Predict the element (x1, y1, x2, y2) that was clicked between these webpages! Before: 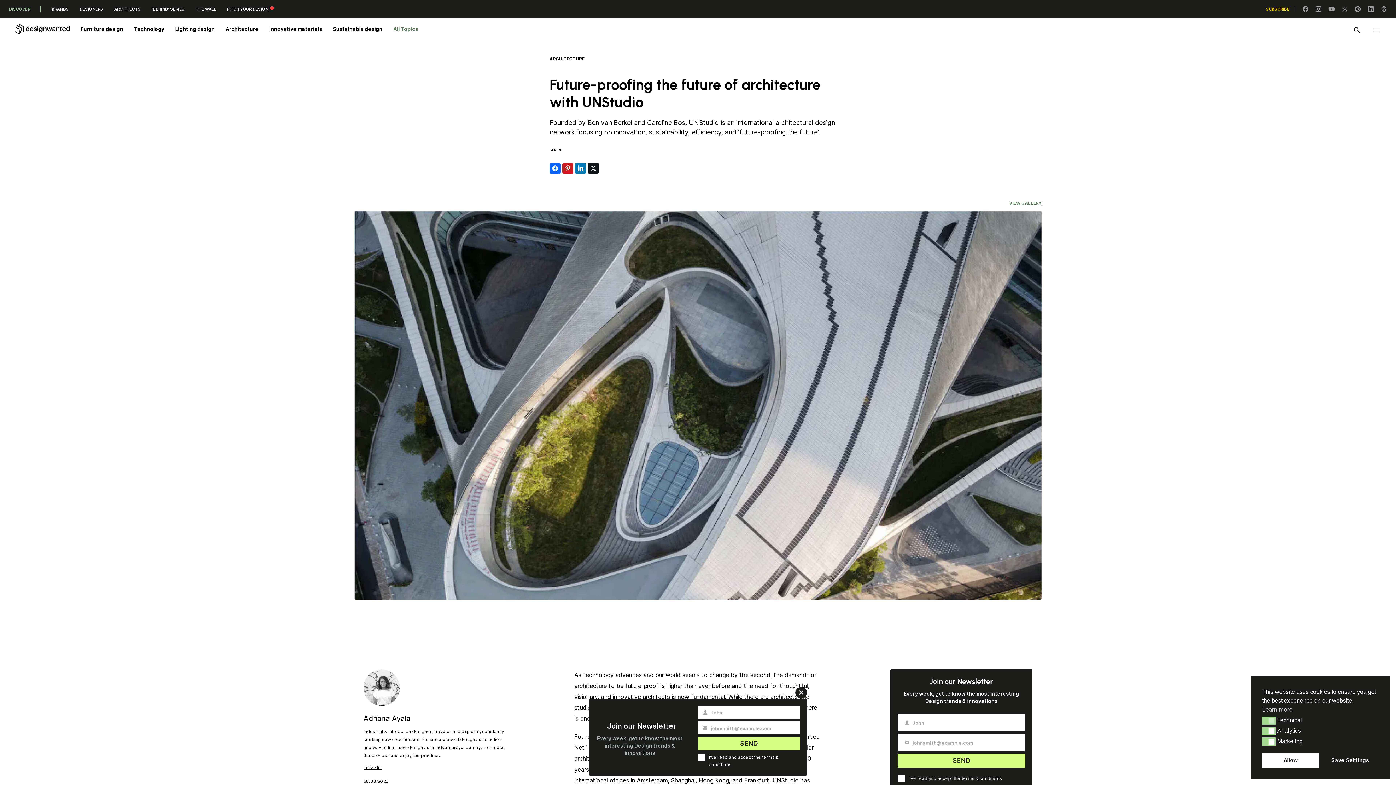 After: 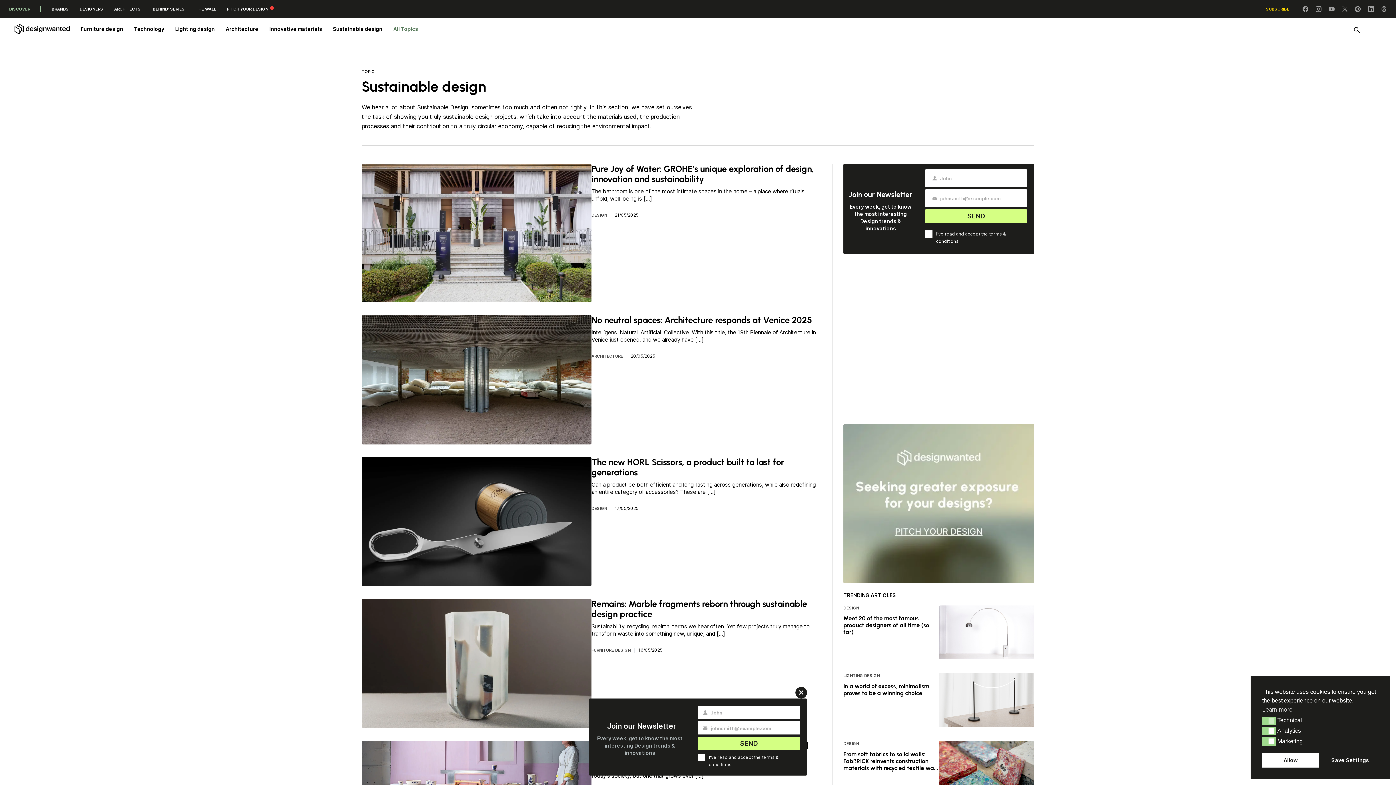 Action: label: Sustainable design bbox: (327, 18, 387, 40)